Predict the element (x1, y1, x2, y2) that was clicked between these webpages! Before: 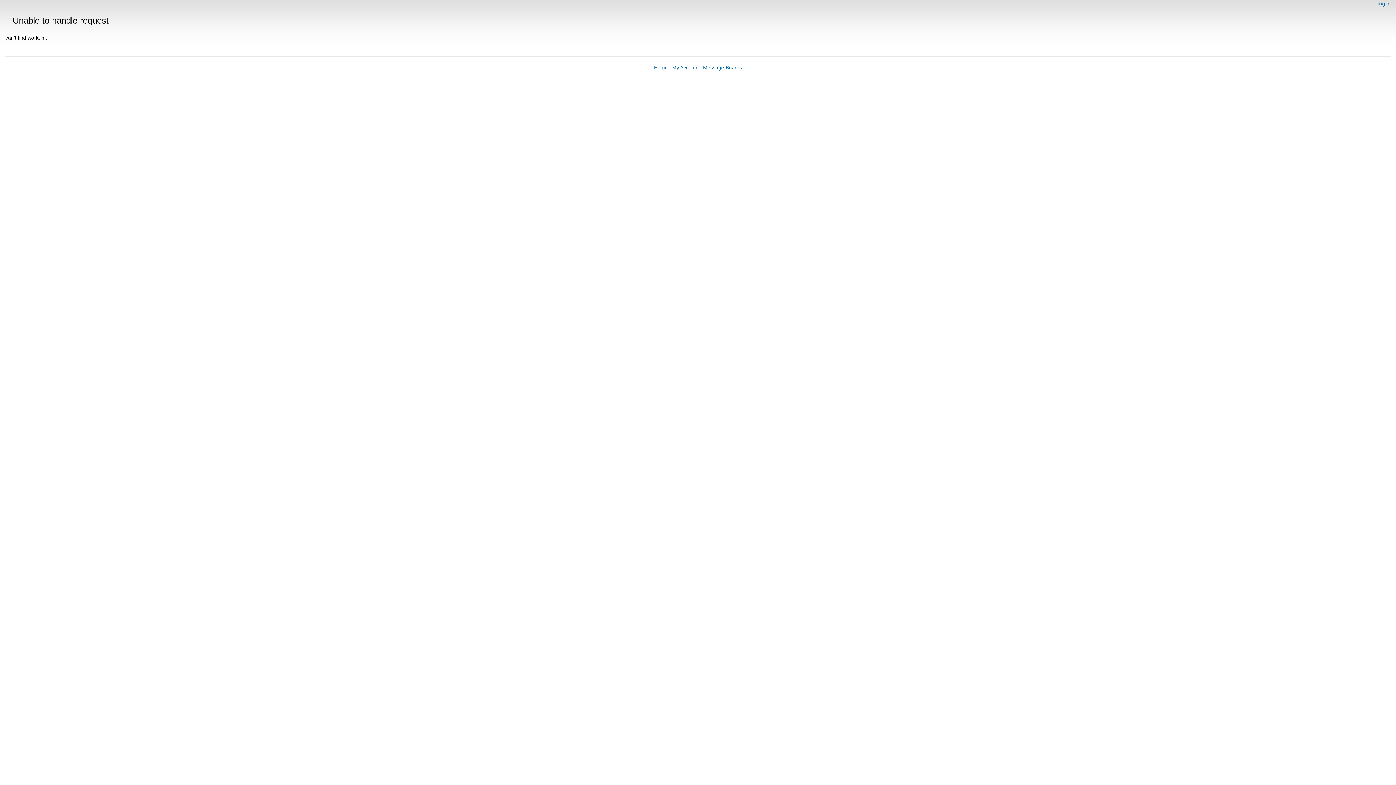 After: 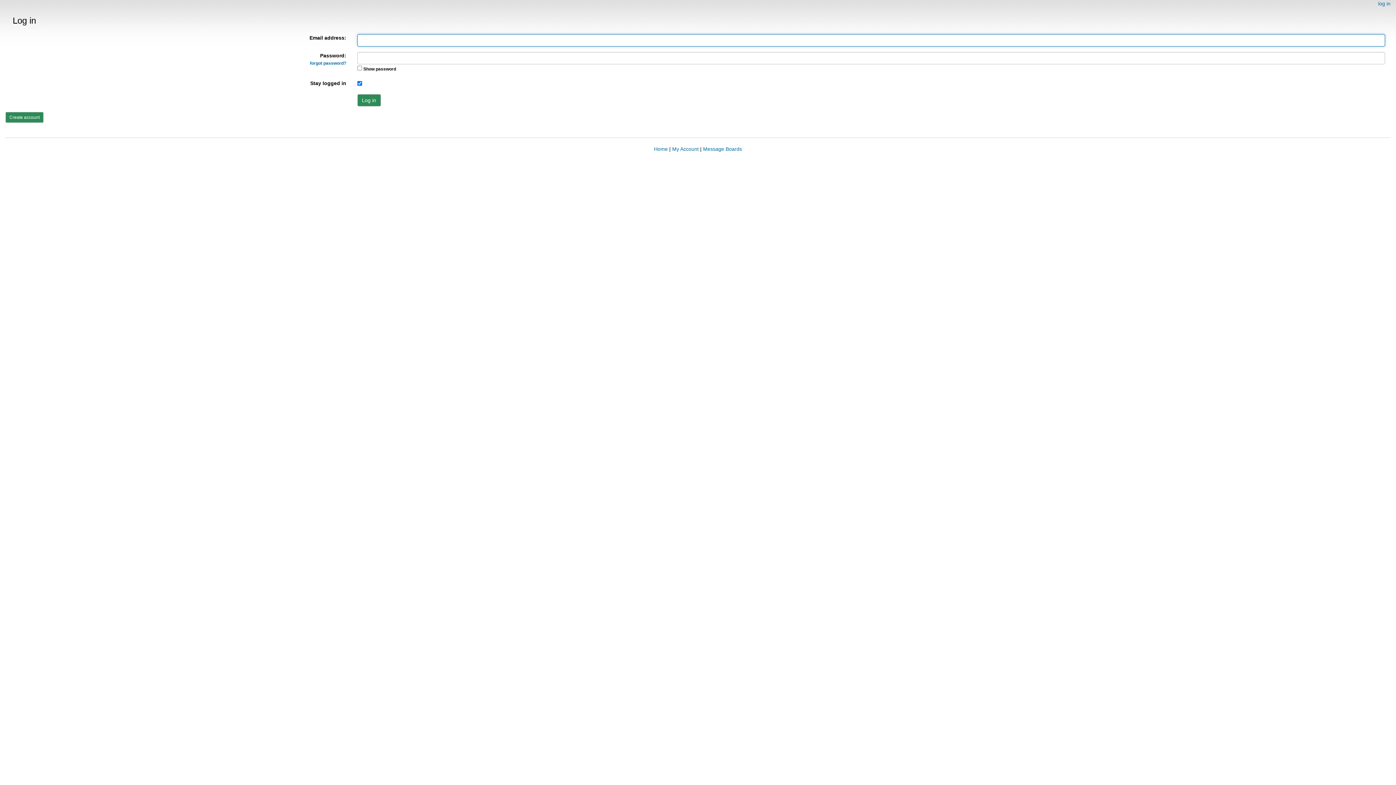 Action: bbox: (672, 64, 698, 70) label: My Account